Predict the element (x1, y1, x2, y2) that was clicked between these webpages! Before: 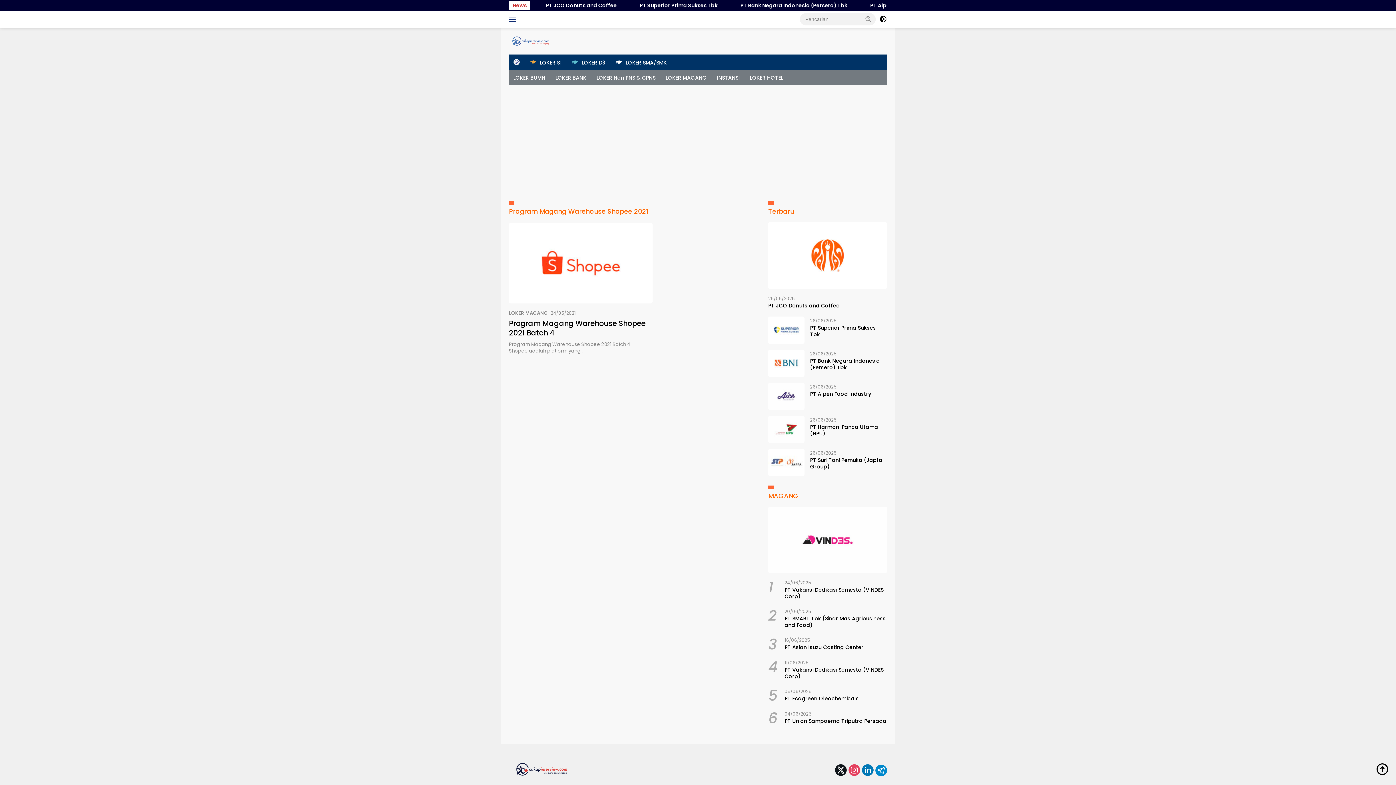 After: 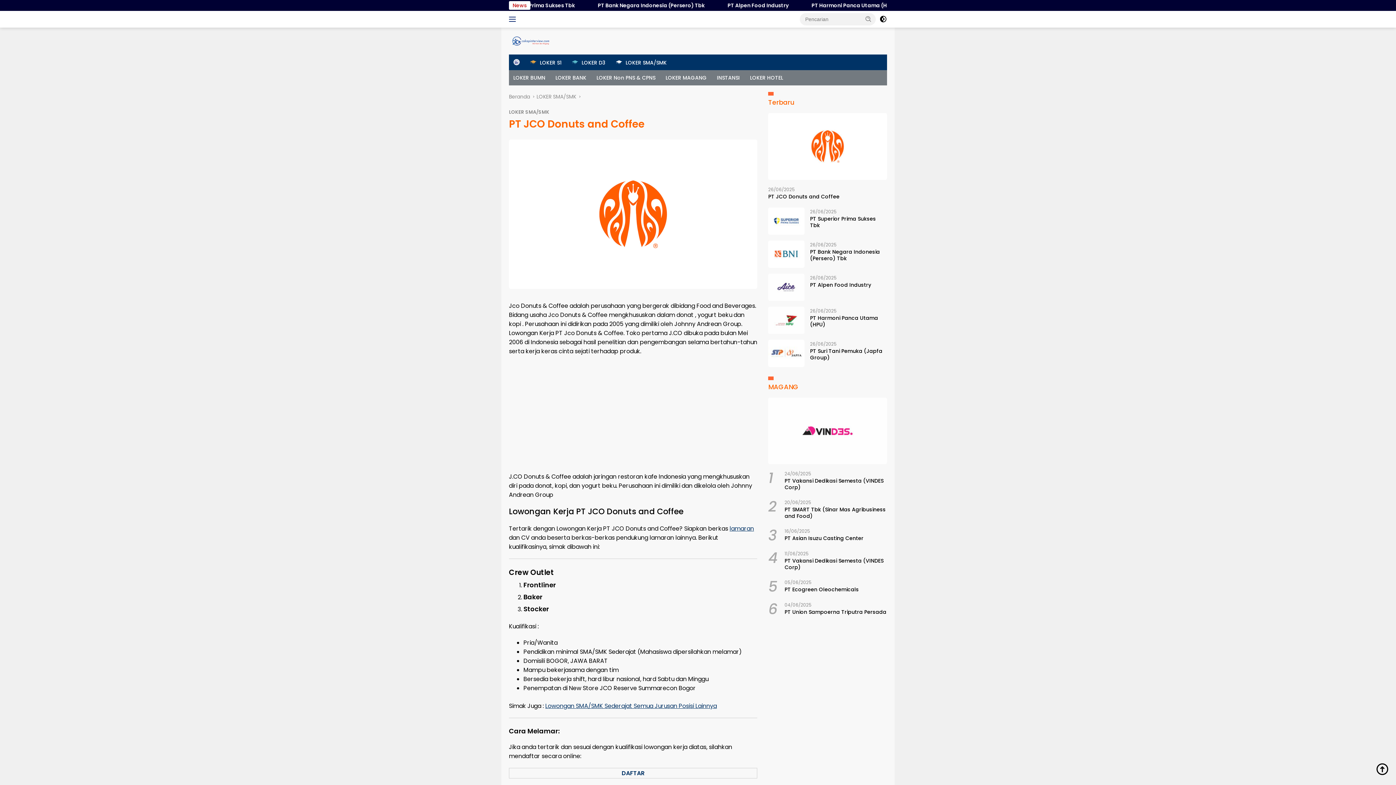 Action: bbox: (768, 222, 887, 288)